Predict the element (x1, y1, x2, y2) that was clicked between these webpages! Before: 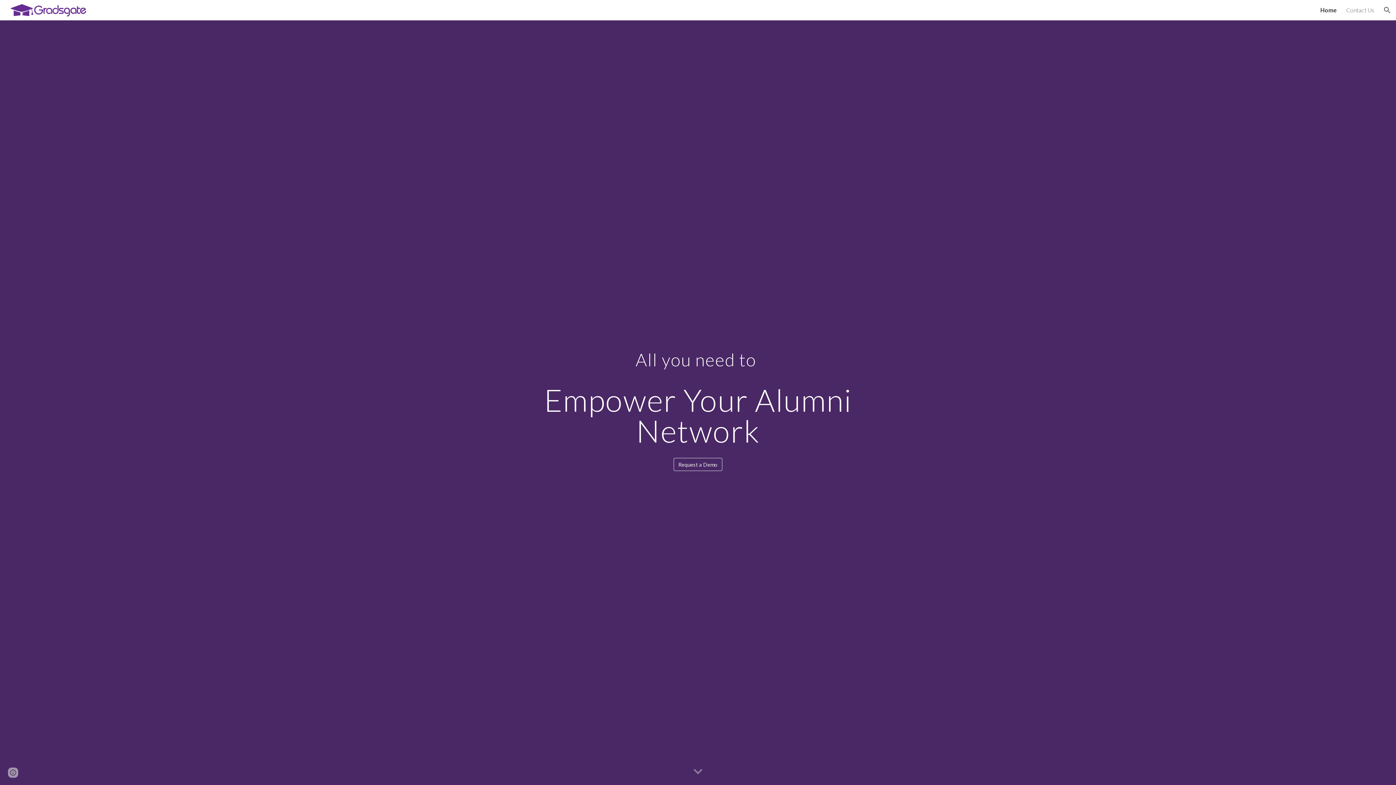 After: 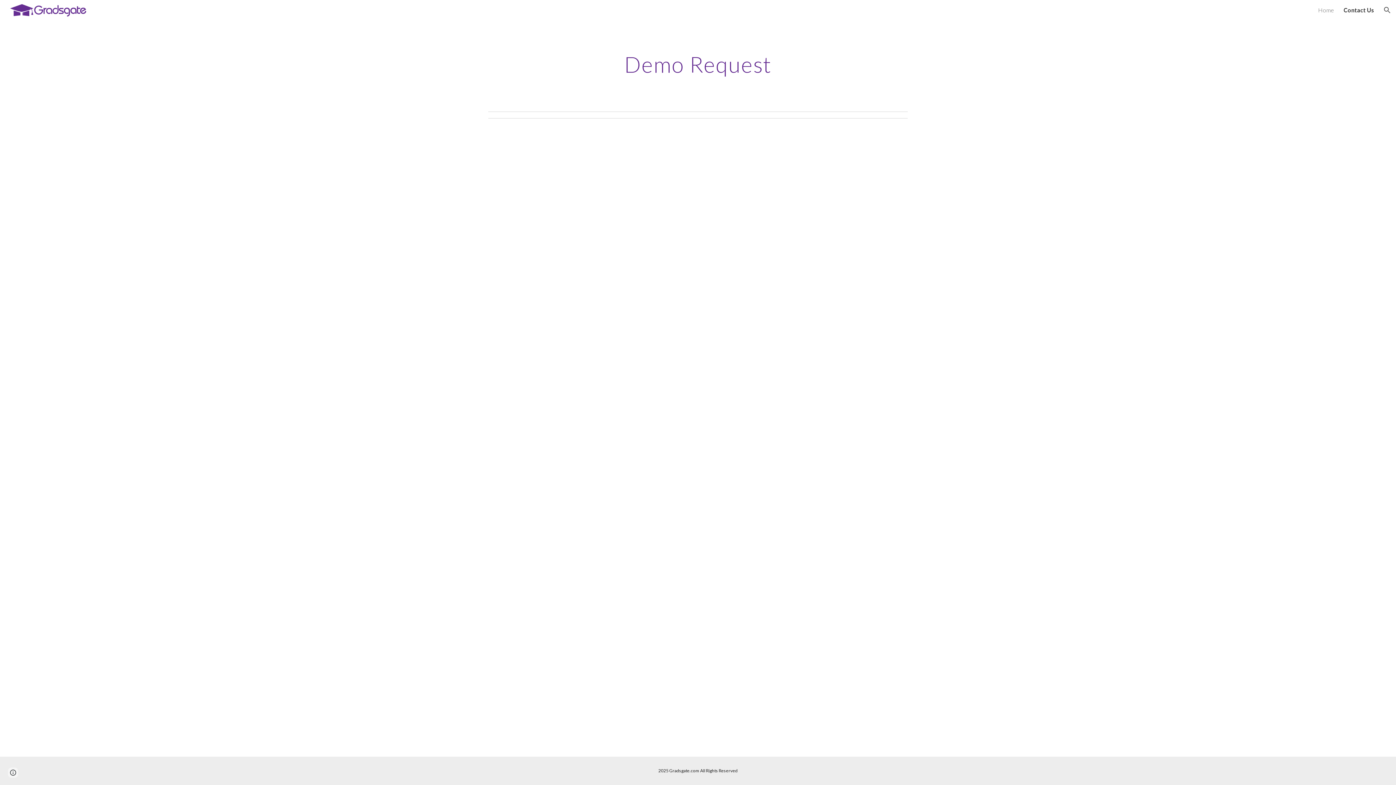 Action: label: Contact Us bbox: (1346, 6, 1374, 13)